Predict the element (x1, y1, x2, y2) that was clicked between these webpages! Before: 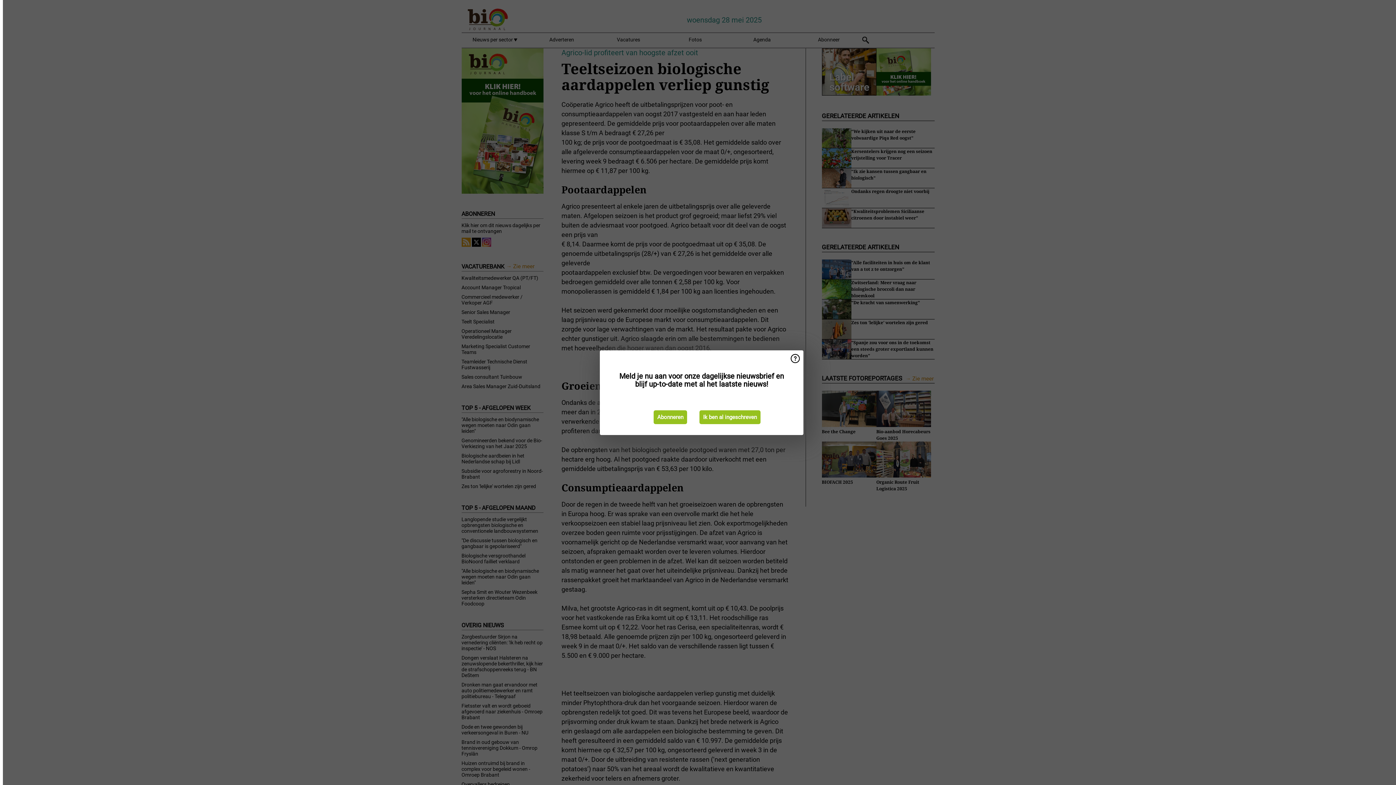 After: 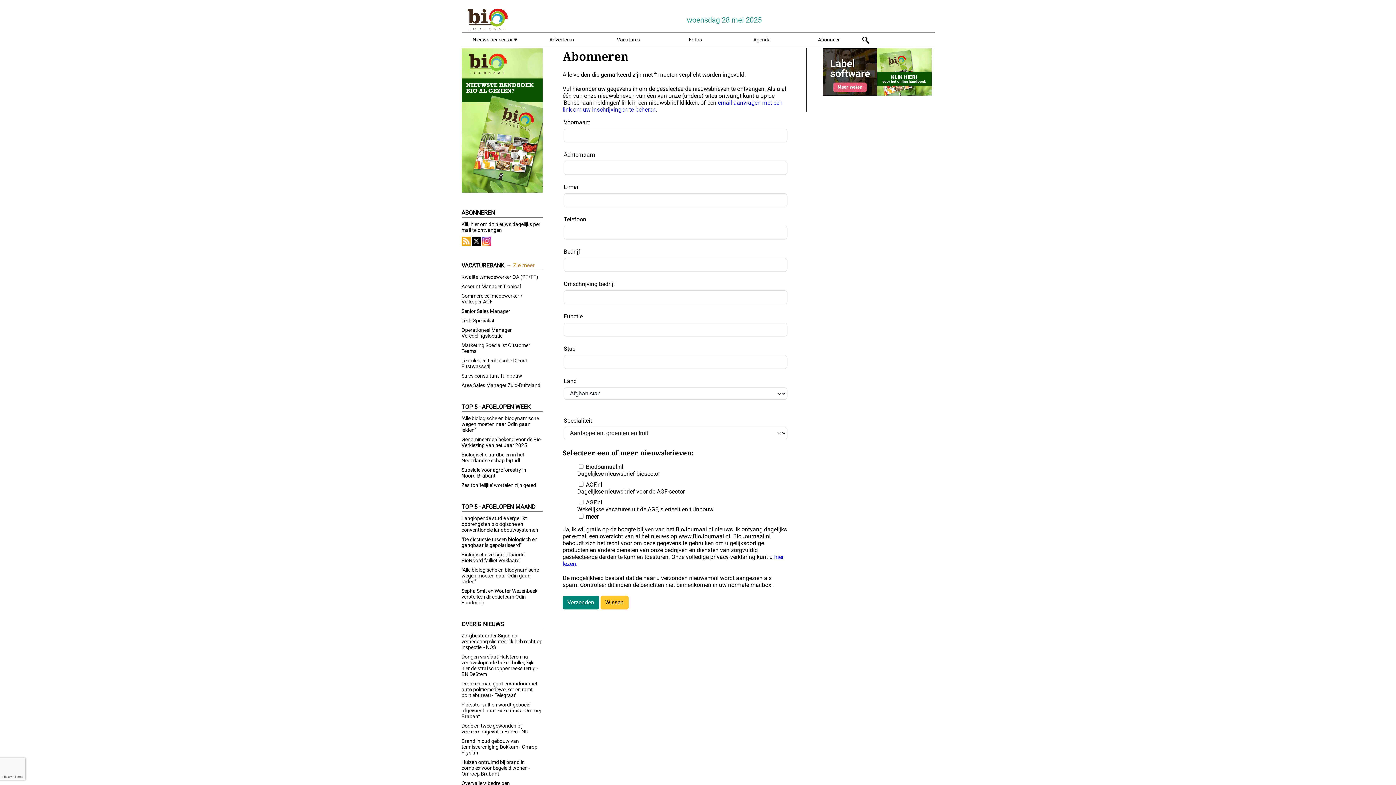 Action: label: Abonneren bbox: (653, 410, 687, 424)